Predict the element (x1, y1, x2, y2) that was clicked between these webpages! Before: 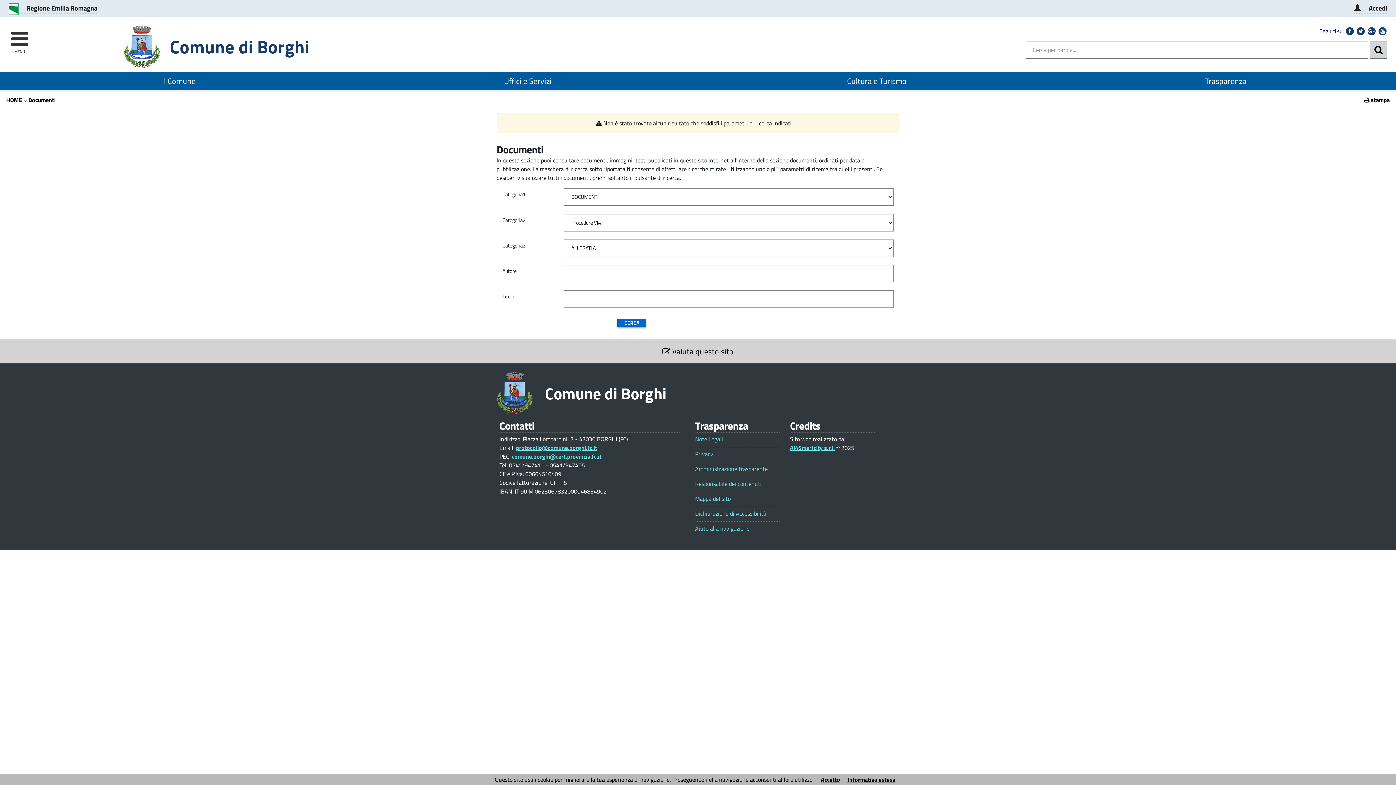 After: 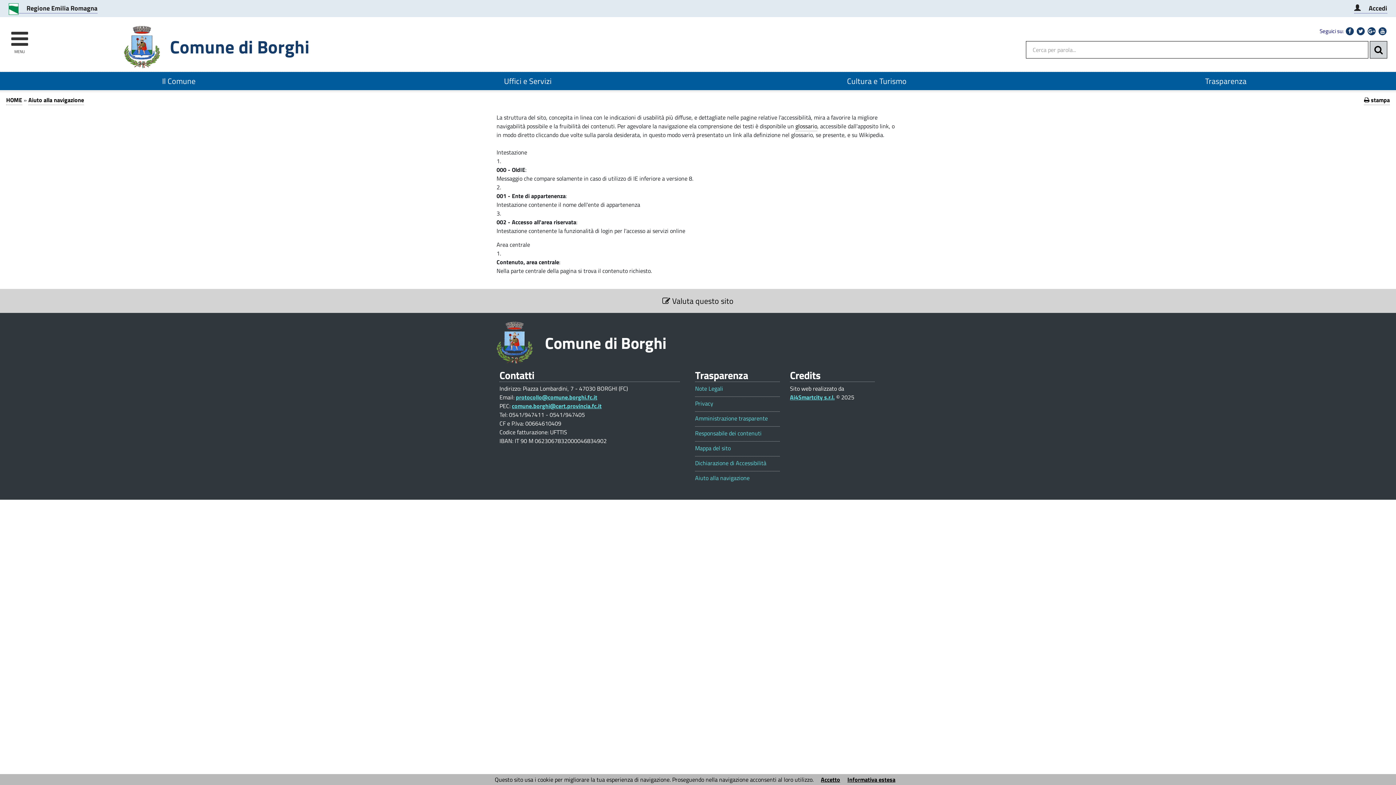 Action: bbox: (695, 525, 779, 532) label: Aiuto alla navigazione